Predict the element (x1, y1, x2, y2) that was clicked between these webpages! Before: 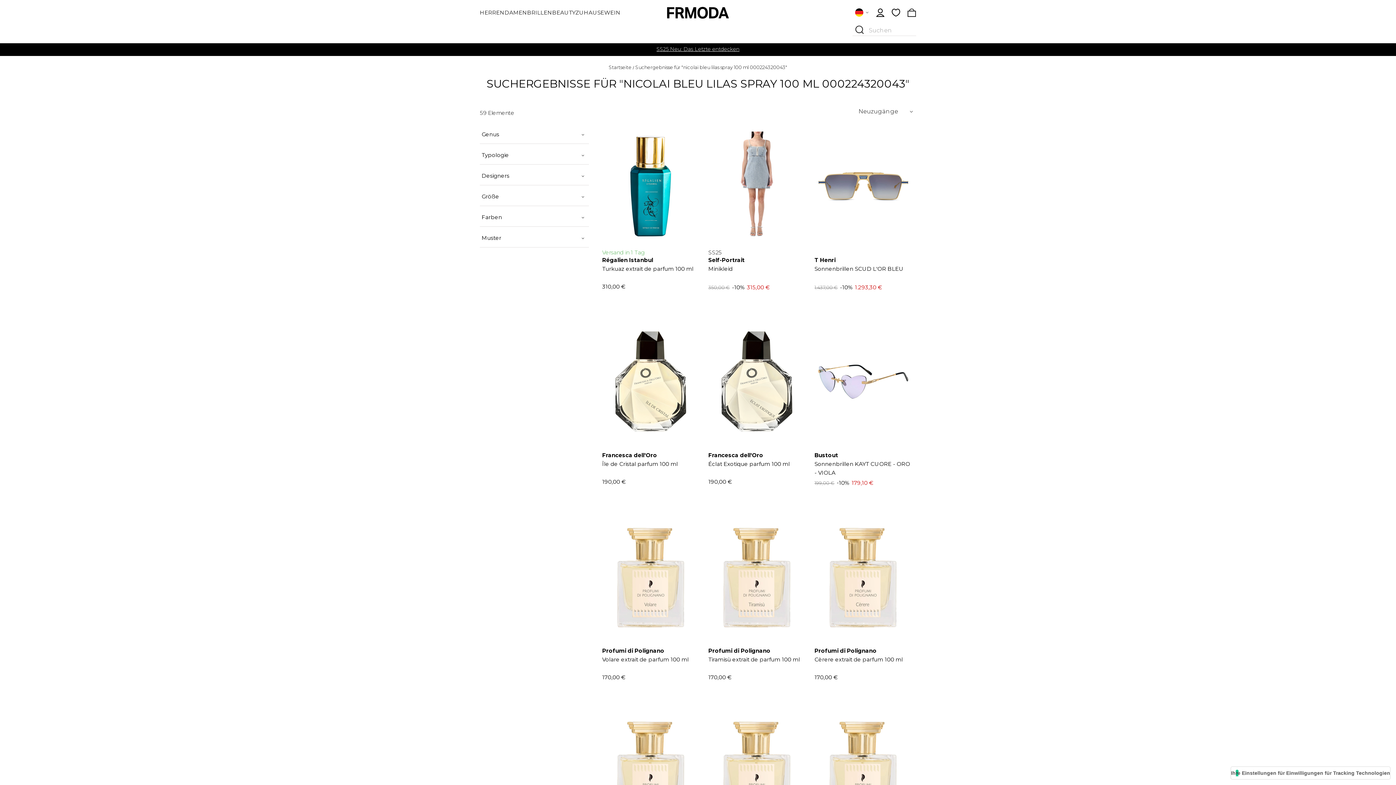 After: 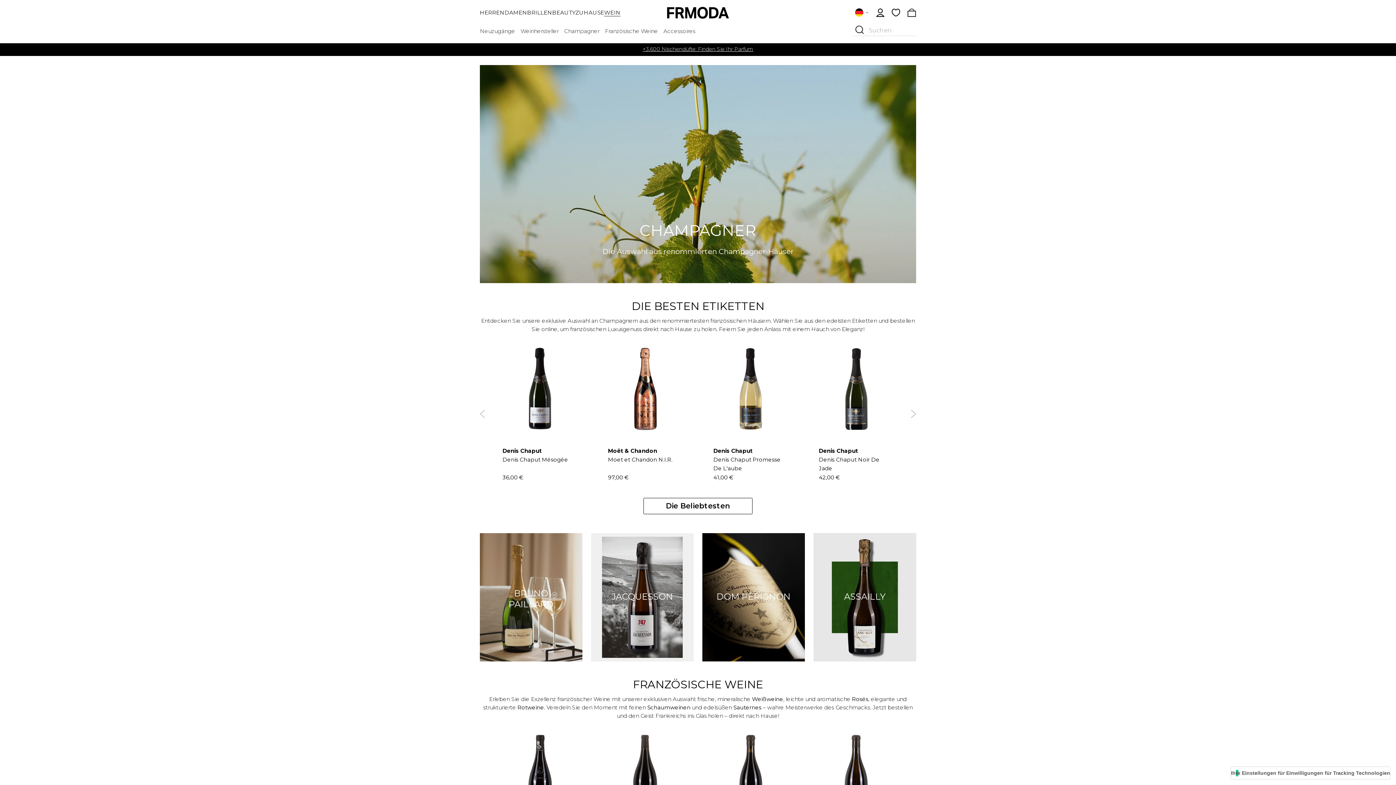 Action: bbox: (604, 1, 620, 23) label: WEIN